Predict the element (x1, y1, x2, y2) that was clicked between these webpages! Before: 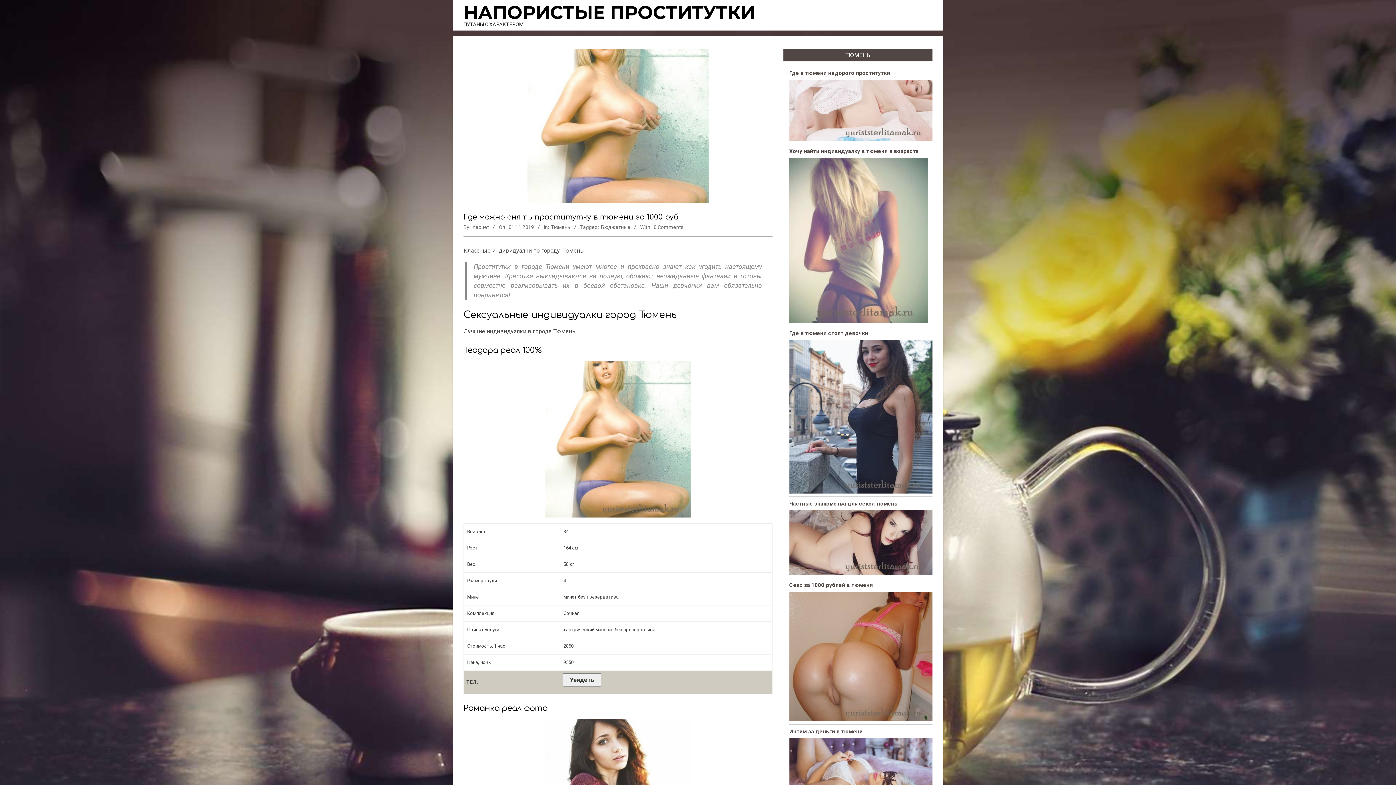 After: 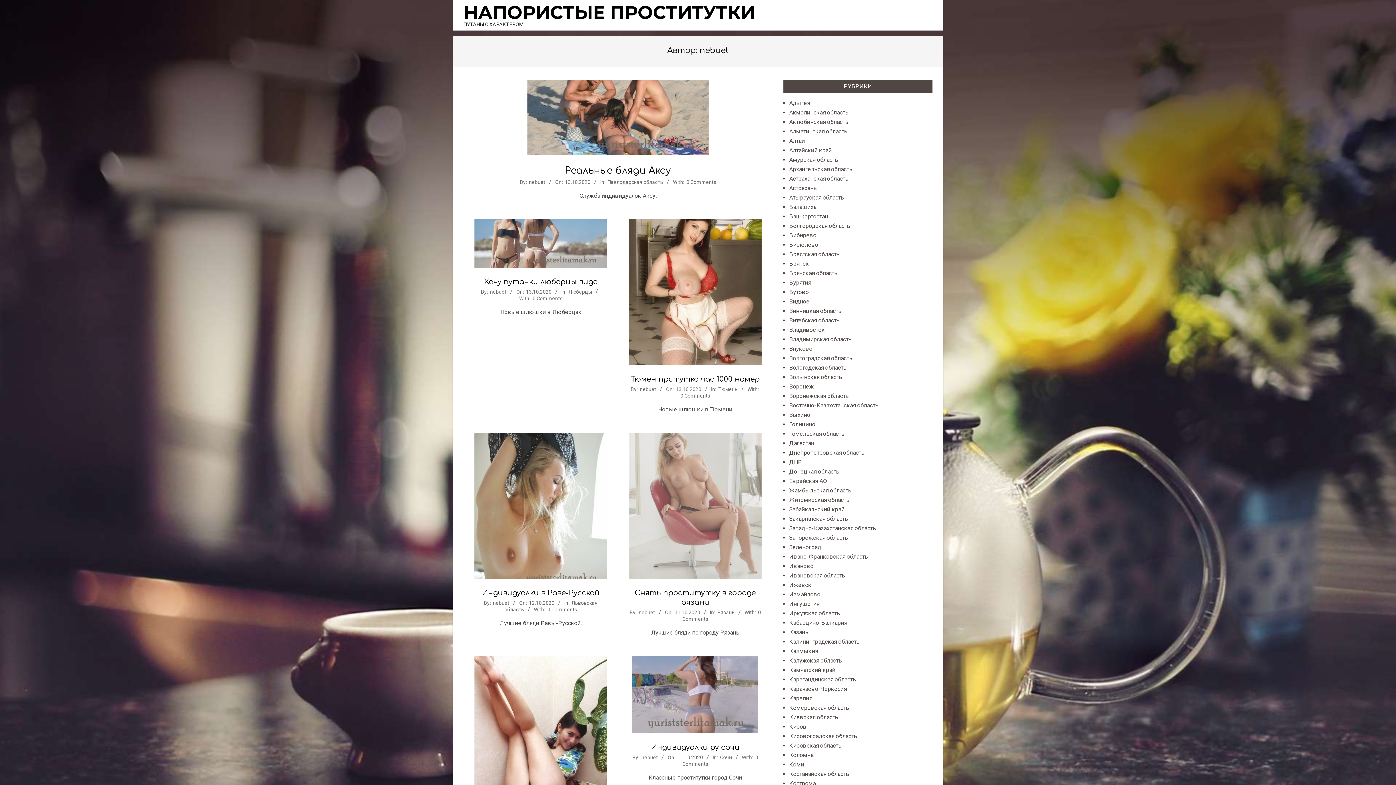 Action: bbox: (472, 224, 489, 230) label: nebuet